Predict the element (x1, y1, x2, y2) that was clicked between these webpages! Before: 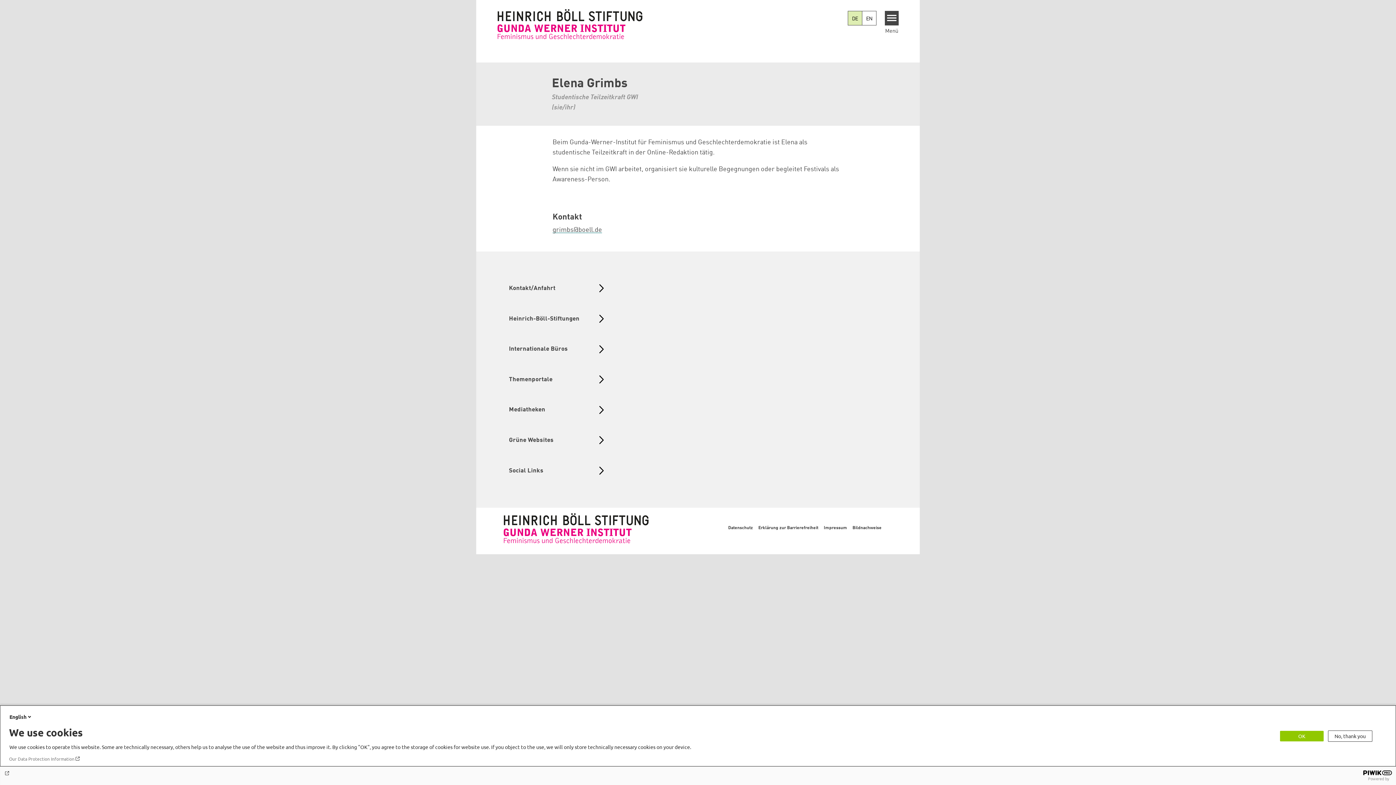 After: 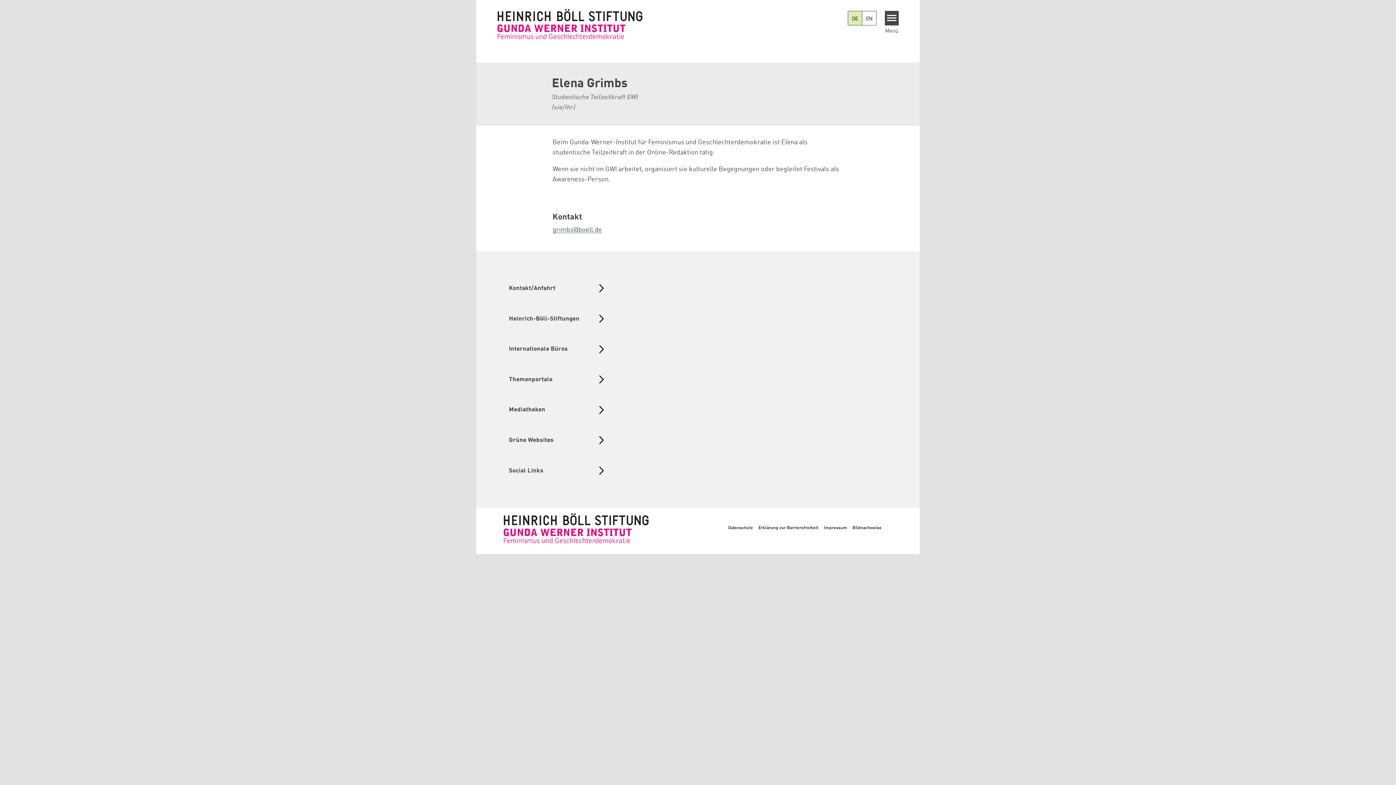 Action: bbox: (1328, 730, 1372, 742) label: No, thank you